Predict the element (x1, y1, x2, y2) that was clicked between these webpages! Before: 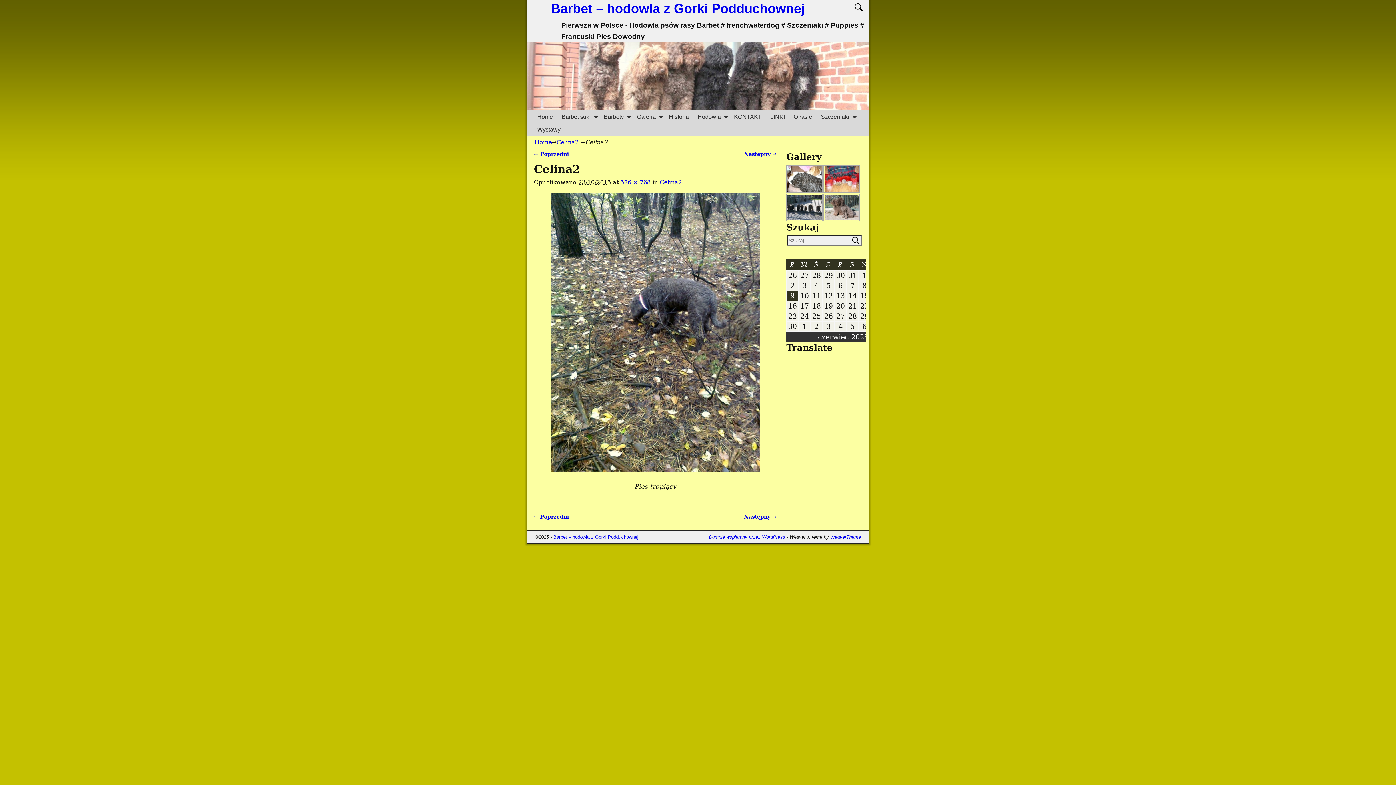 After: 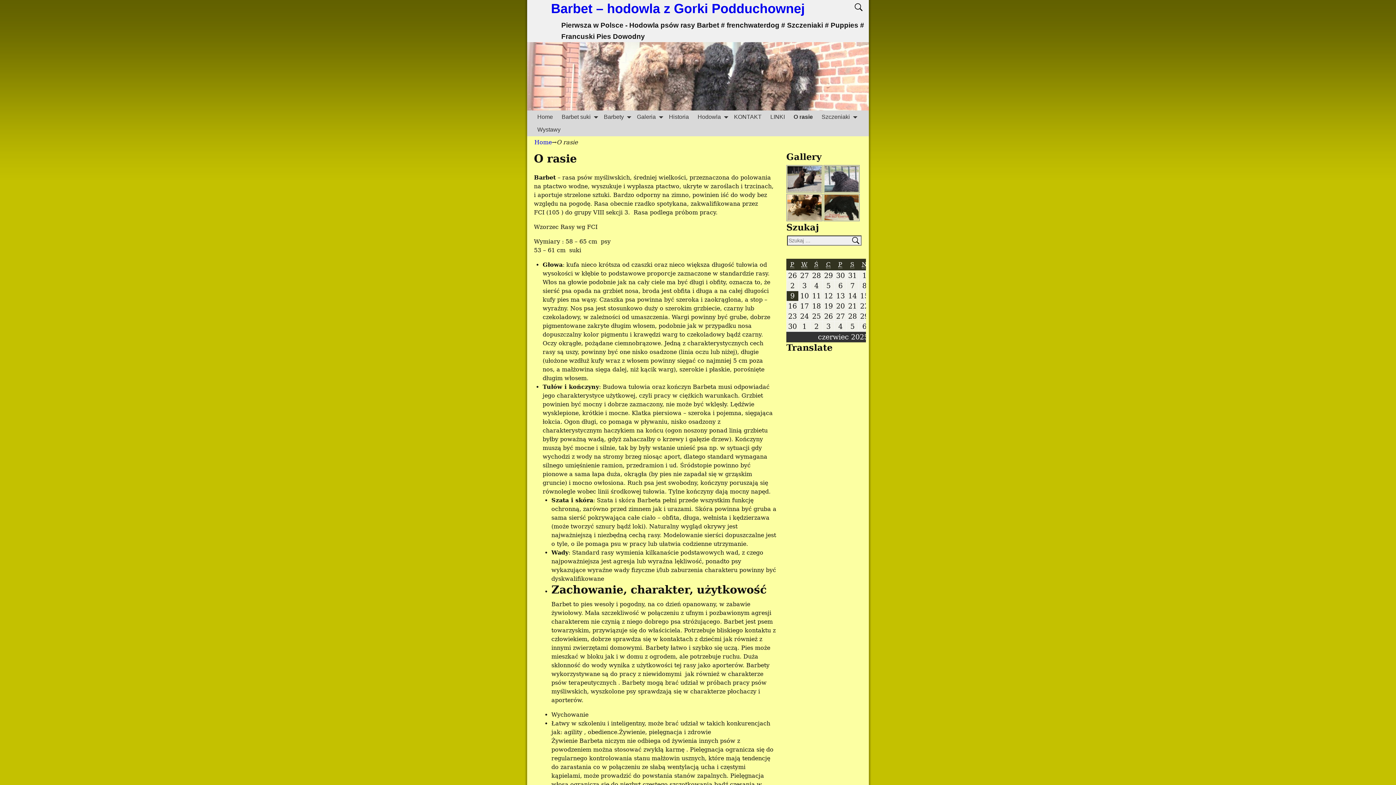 Action: bbox: (789, 110, 816, 123) label: O rasie